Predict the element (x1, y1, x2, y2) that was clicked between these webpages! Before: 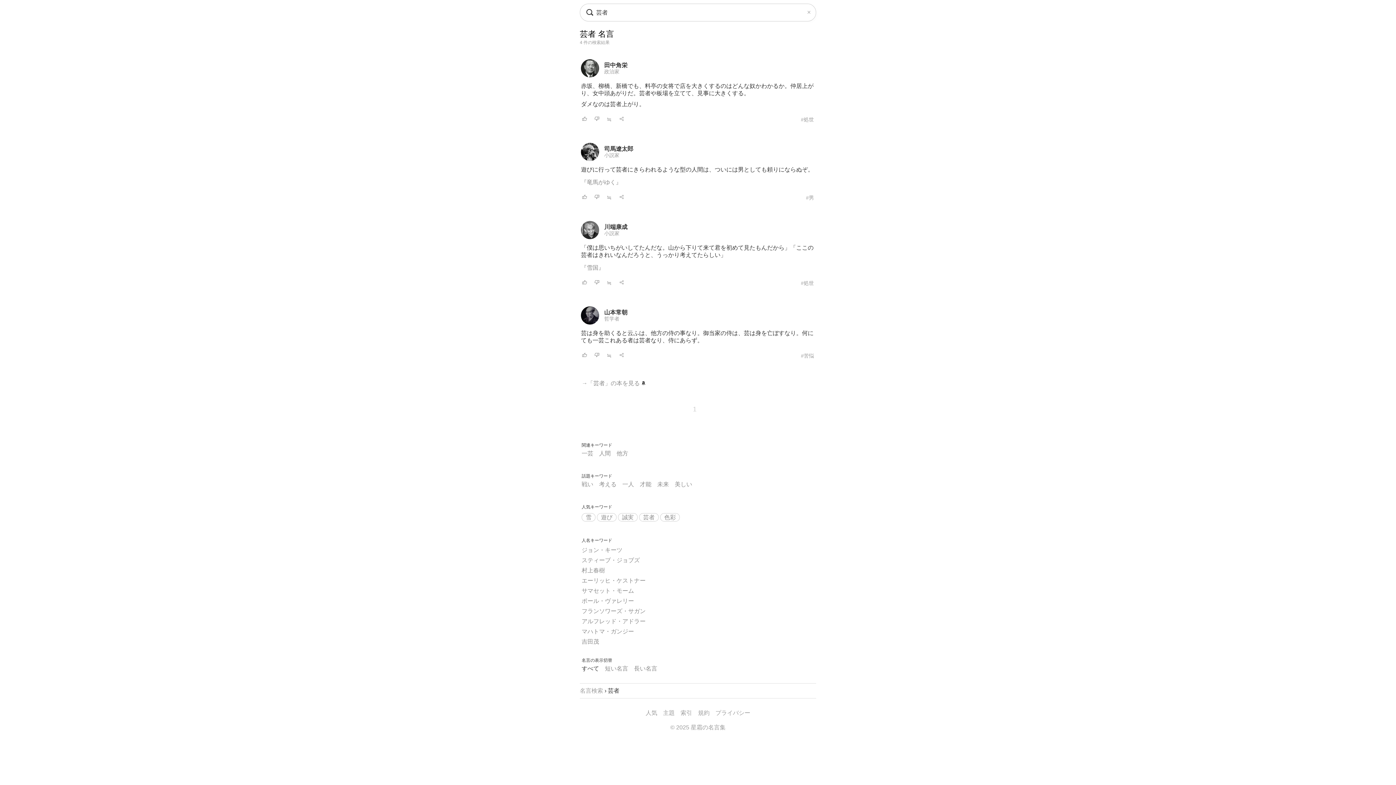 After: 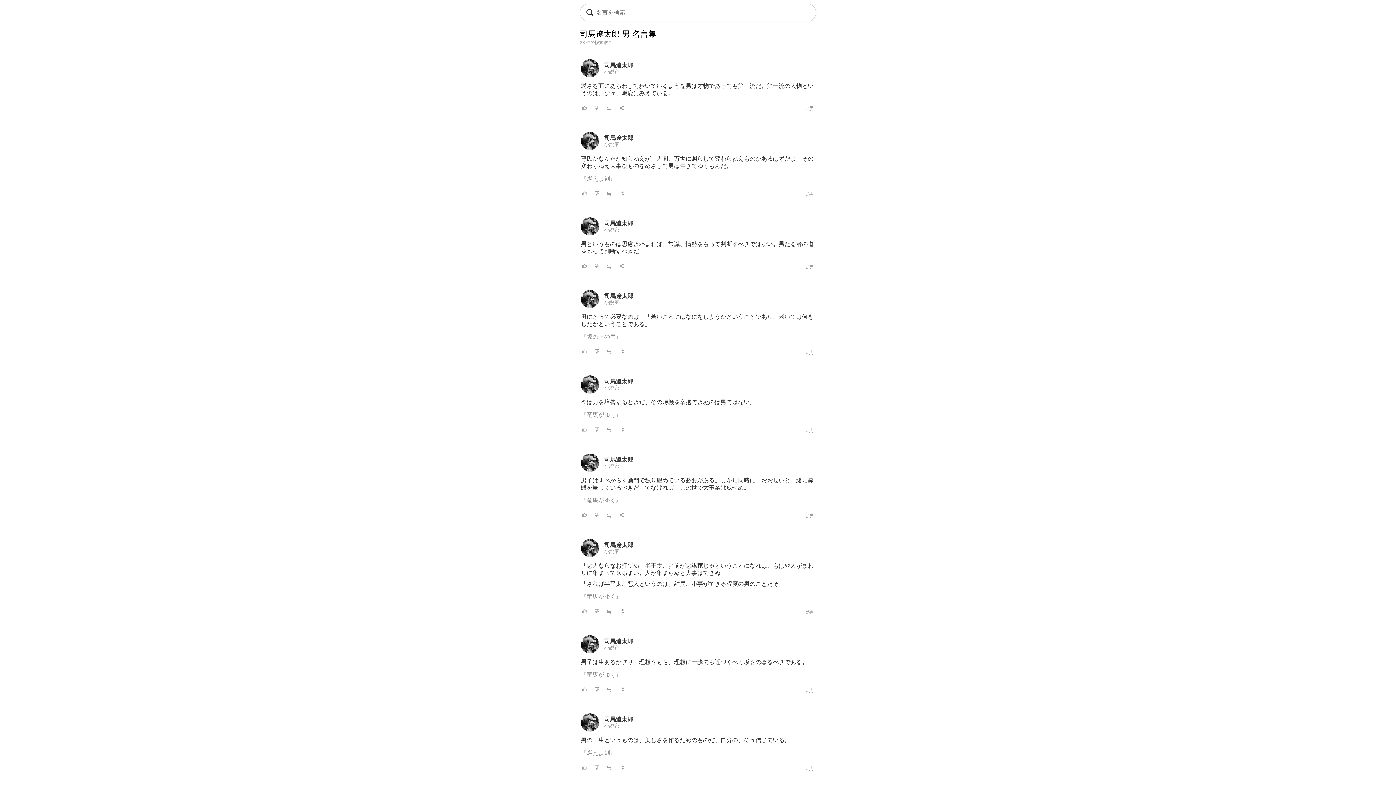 Action: label: #男 bbox: (806, 194, 814, 200)